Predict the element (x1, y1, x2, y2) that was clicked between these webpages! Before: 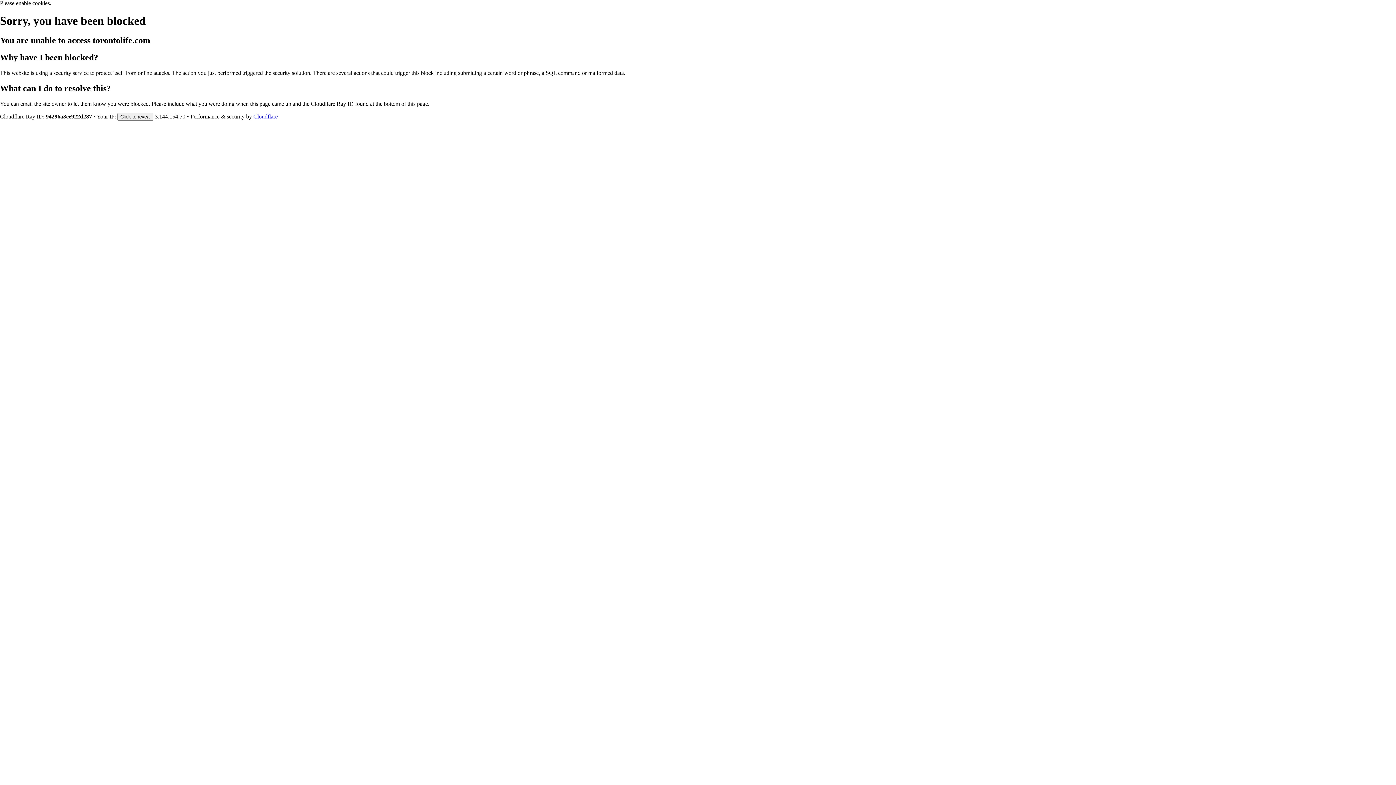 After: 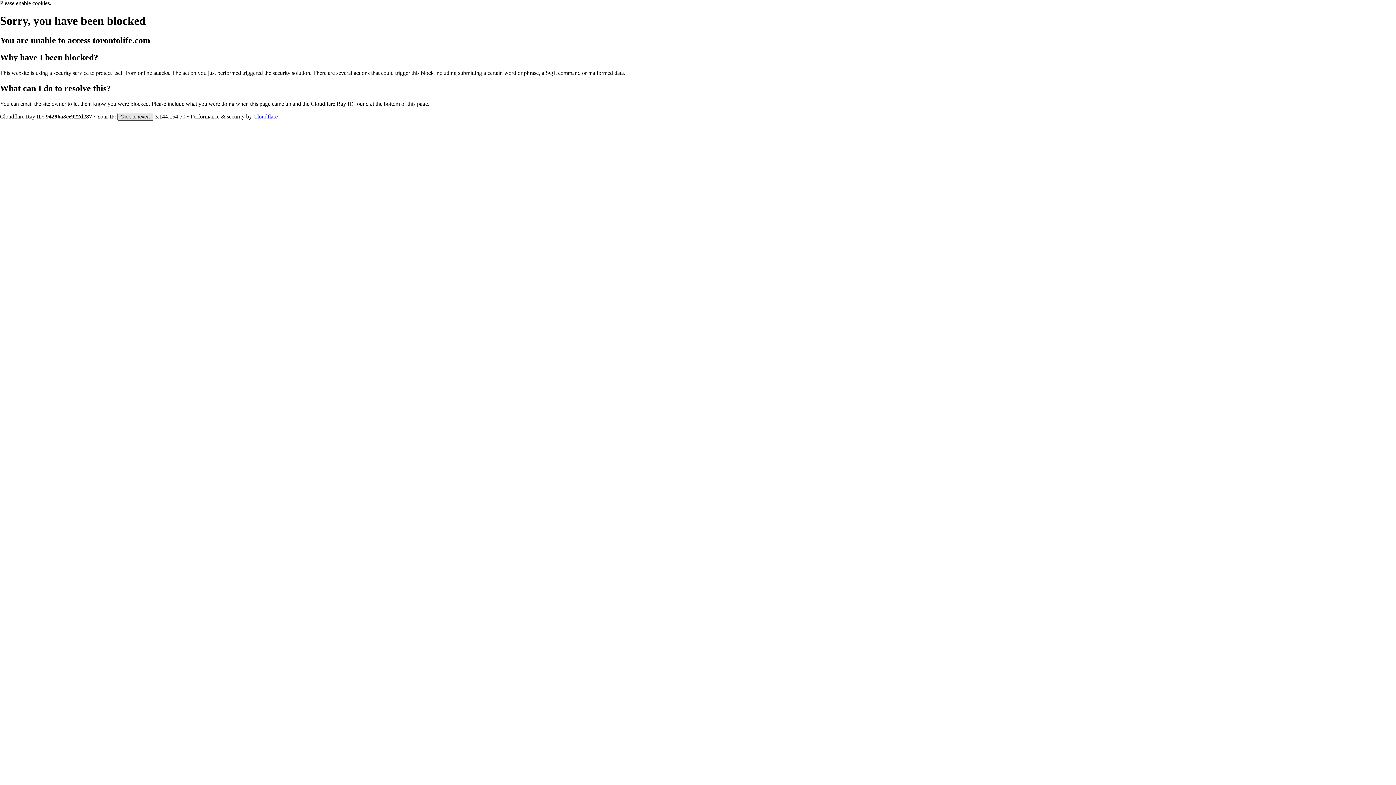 Action: label: Click to reveal bbox: (117, 112, 153, 120)